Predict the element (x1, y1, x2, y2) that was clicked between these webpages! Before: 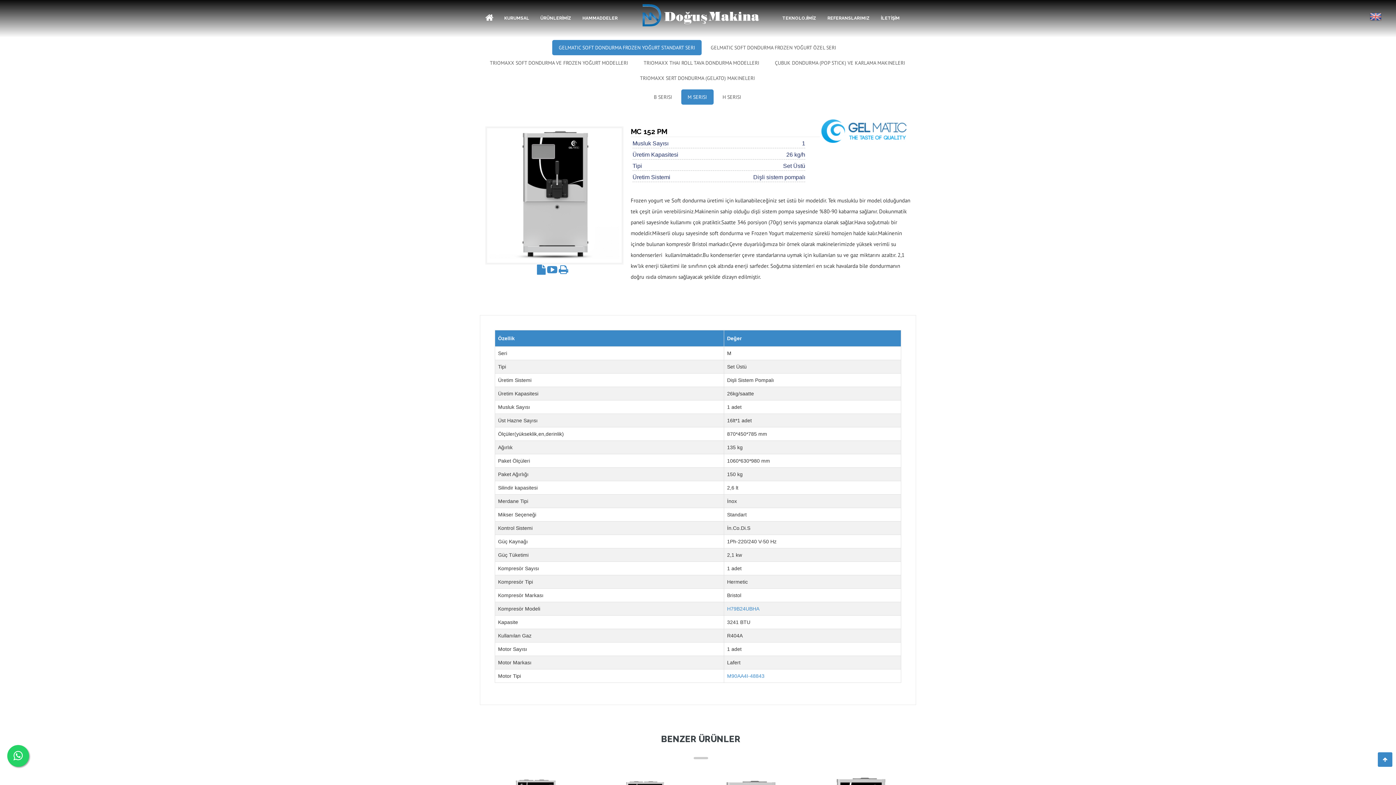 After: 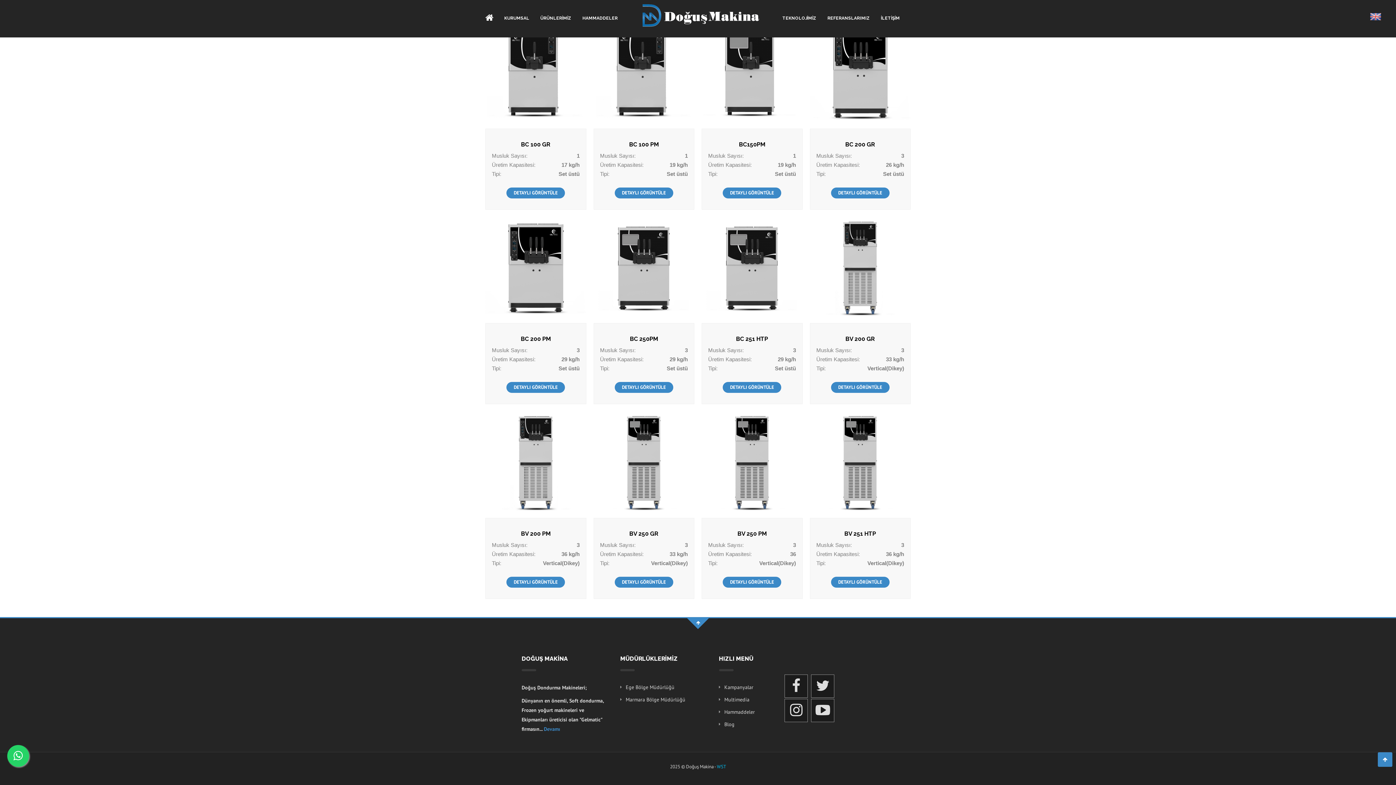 Action: label: B SERISI bbox: (647, 89, 678, 104)